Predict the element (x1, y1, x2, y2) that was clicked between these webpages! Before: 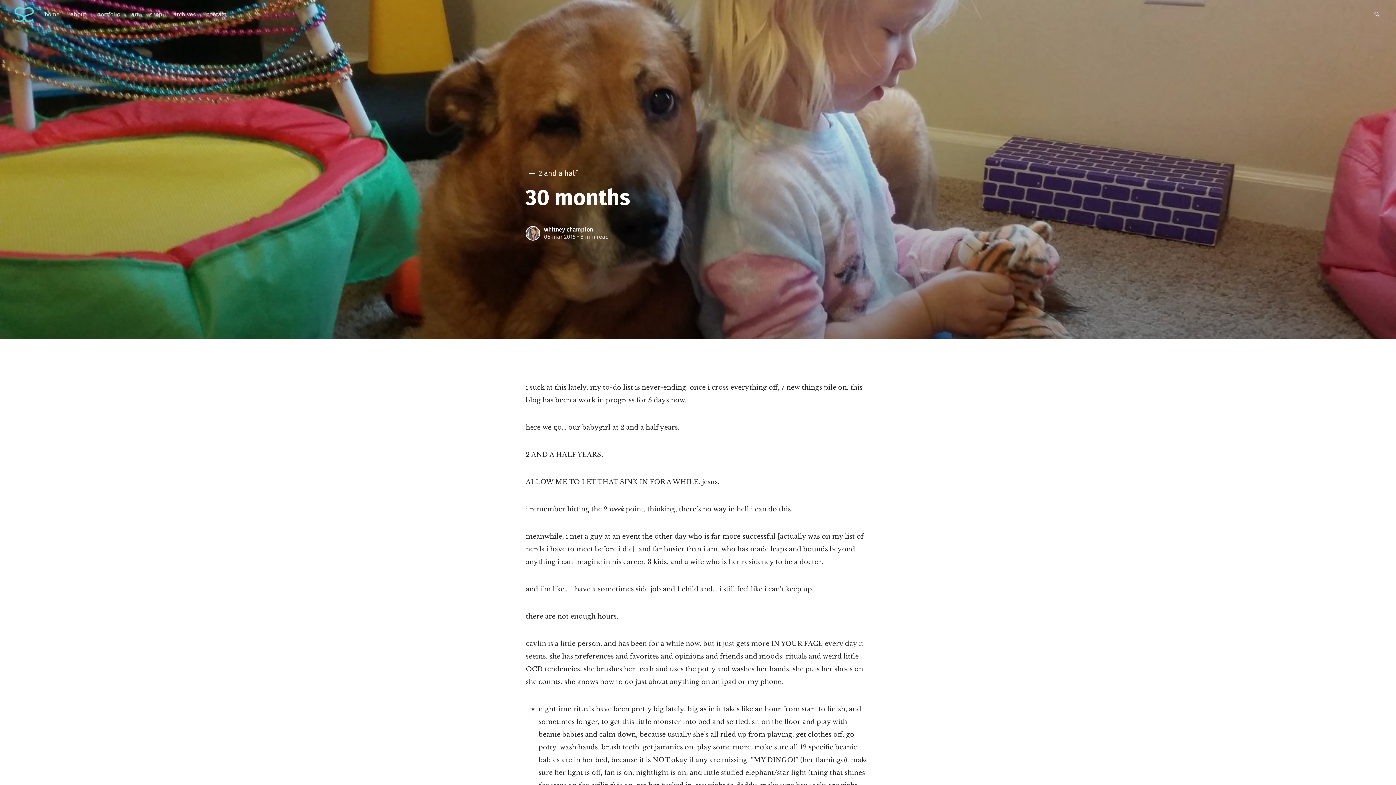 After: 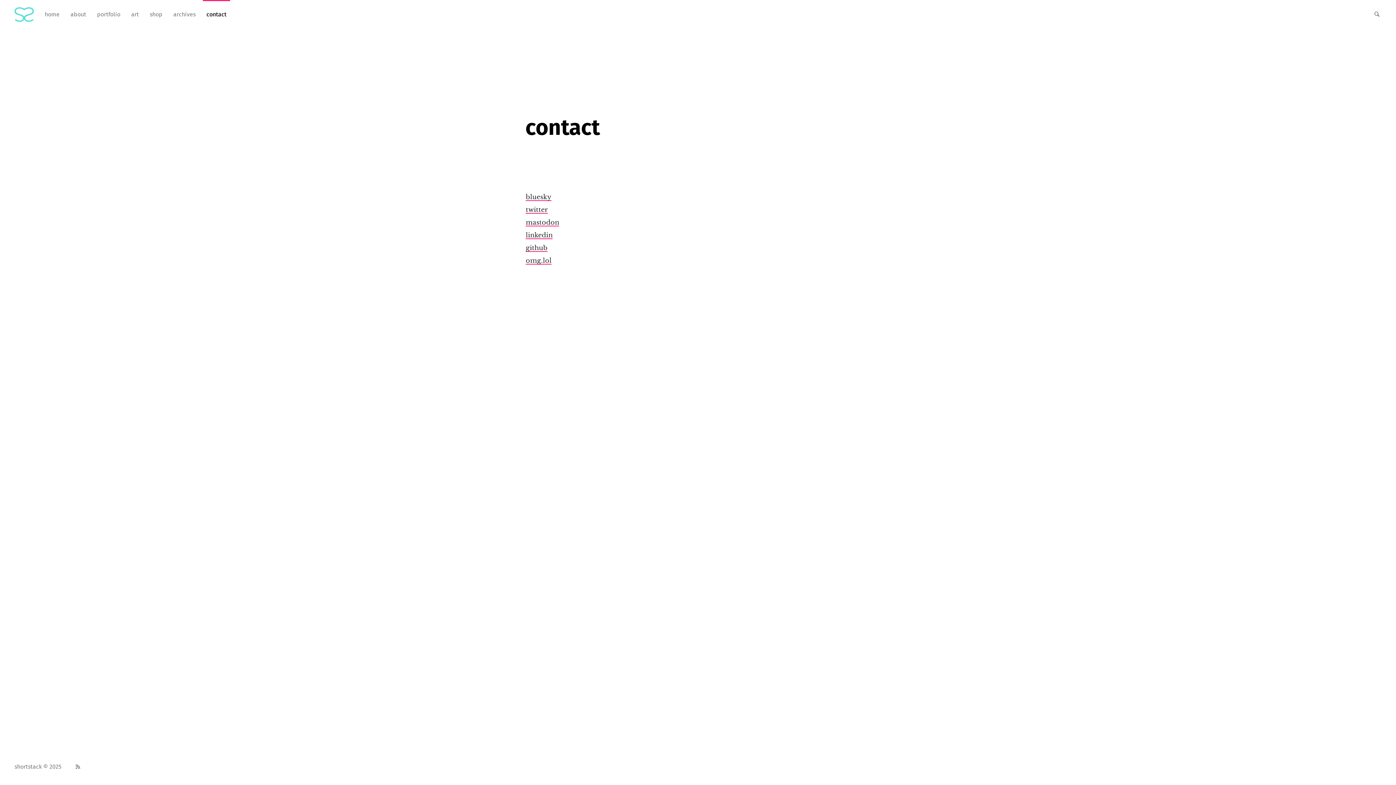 Action: bbox: (206, 7, 226, 21) label: contact